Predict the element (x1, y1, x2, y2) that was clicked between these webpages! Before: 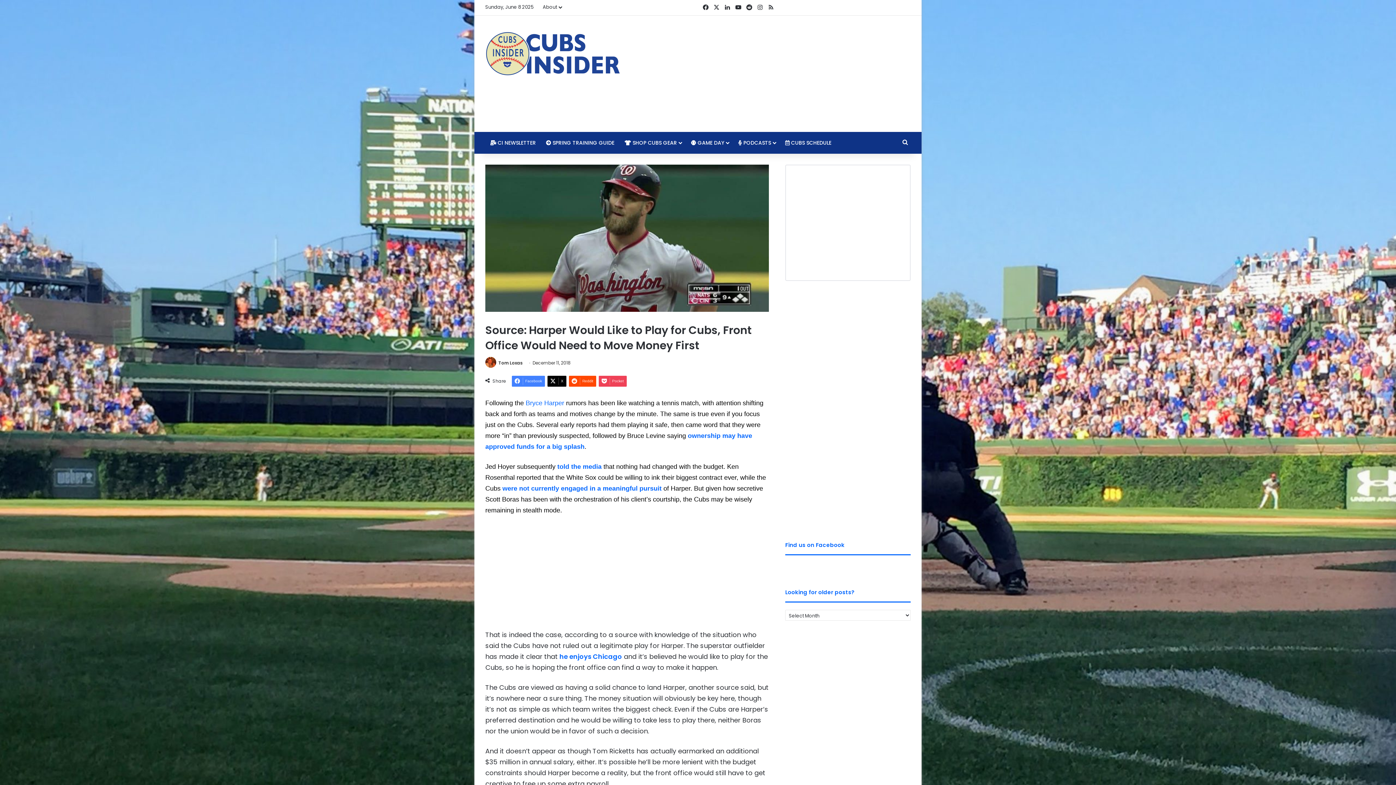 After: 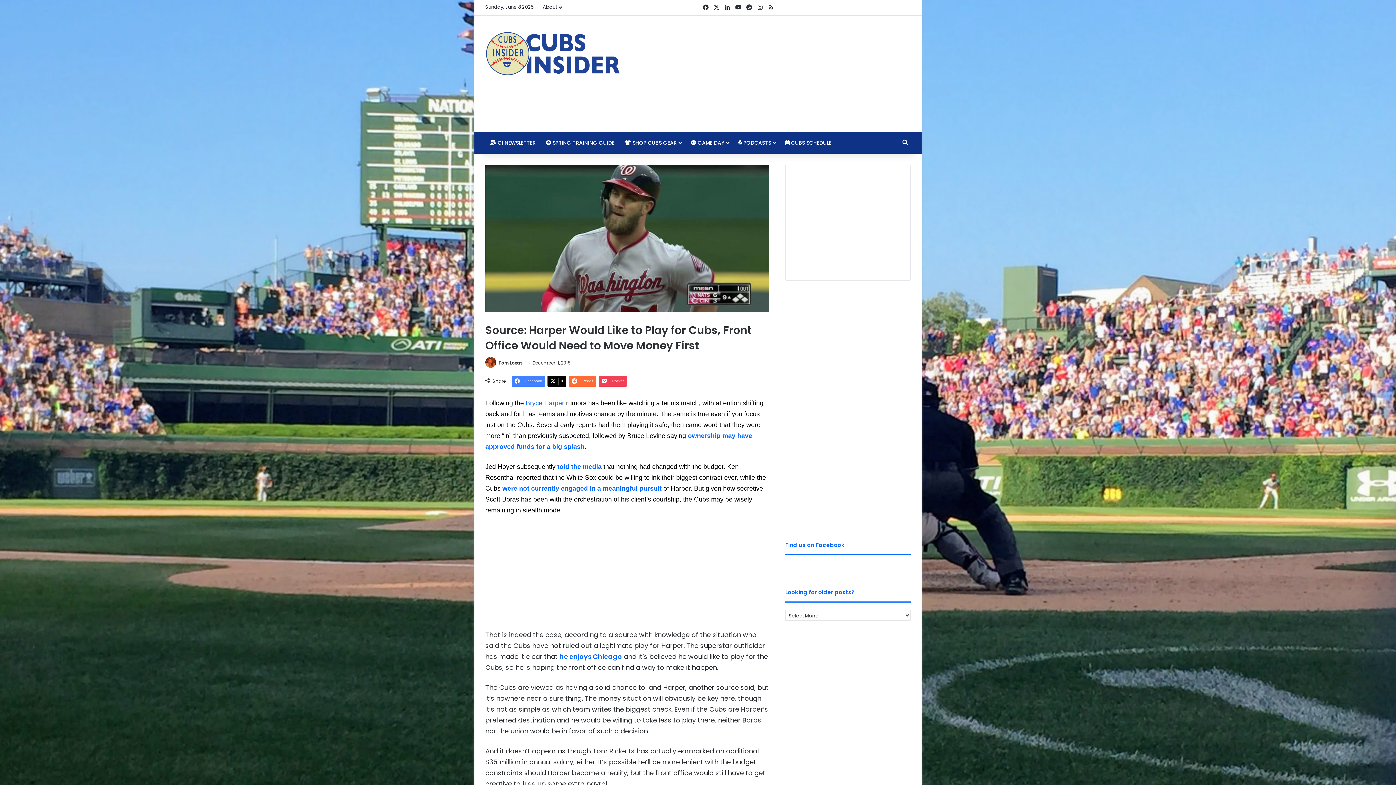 Action: bbox: (569, 376, 596, 386) label: Reddit